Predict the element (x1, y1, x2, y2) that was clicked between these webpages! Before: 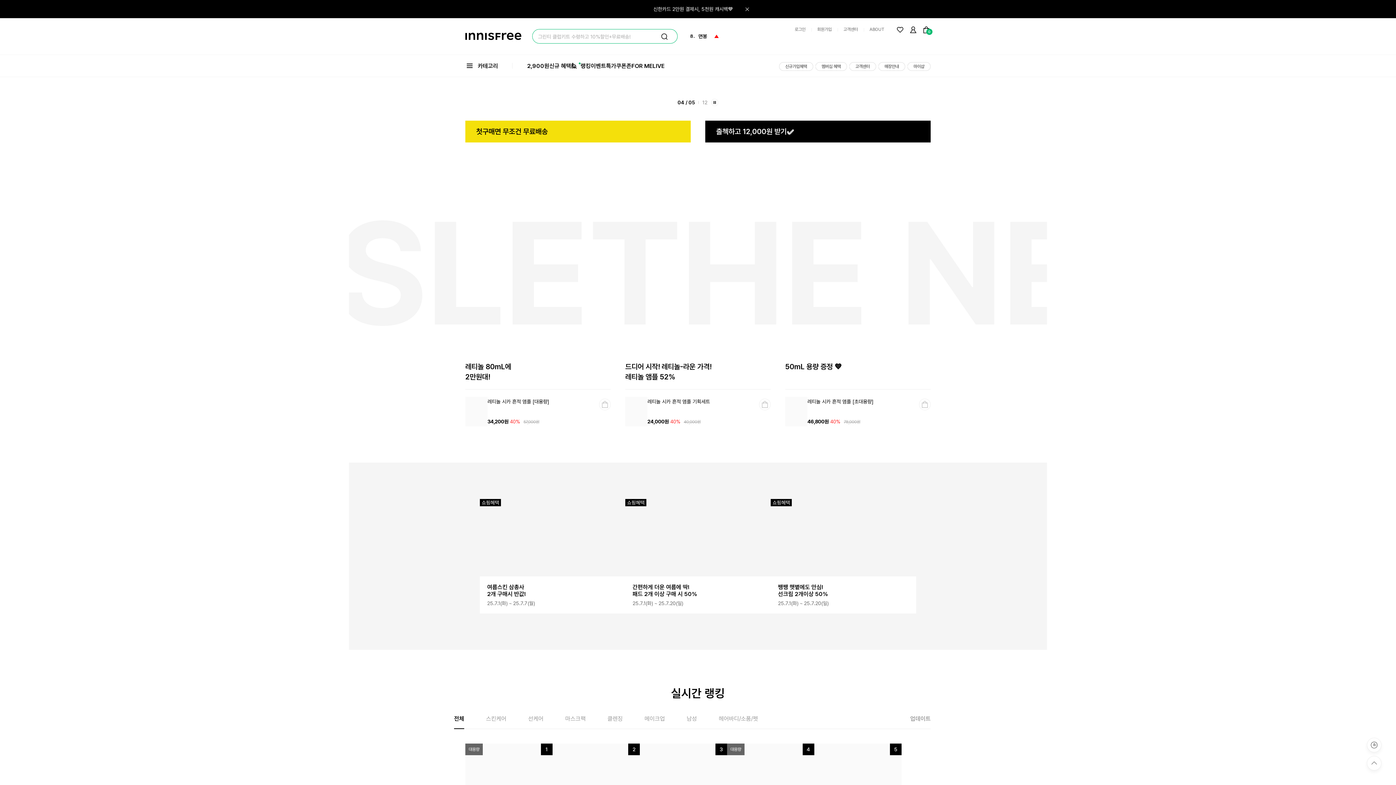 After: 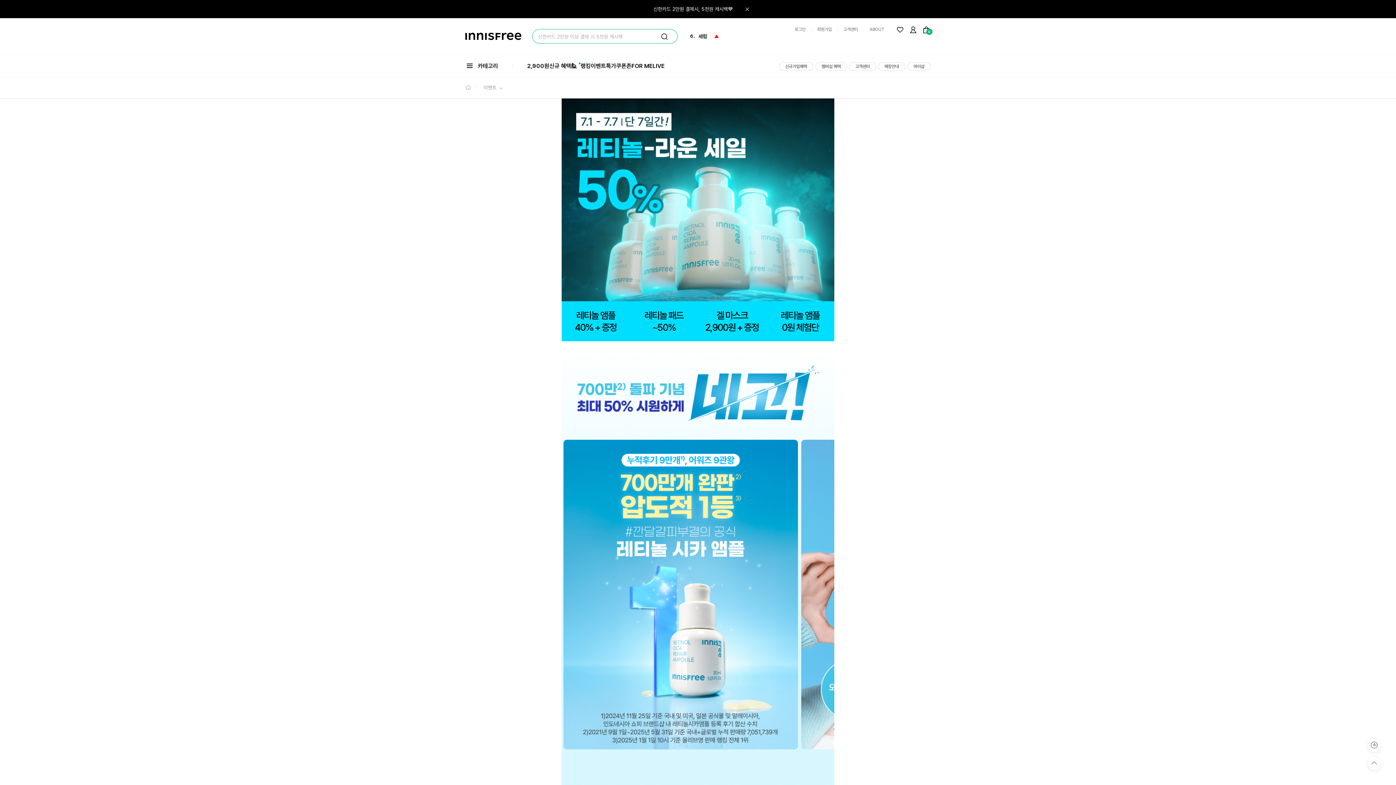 Action: label: 2,900원 bbox: (527, 55, 549, 76)